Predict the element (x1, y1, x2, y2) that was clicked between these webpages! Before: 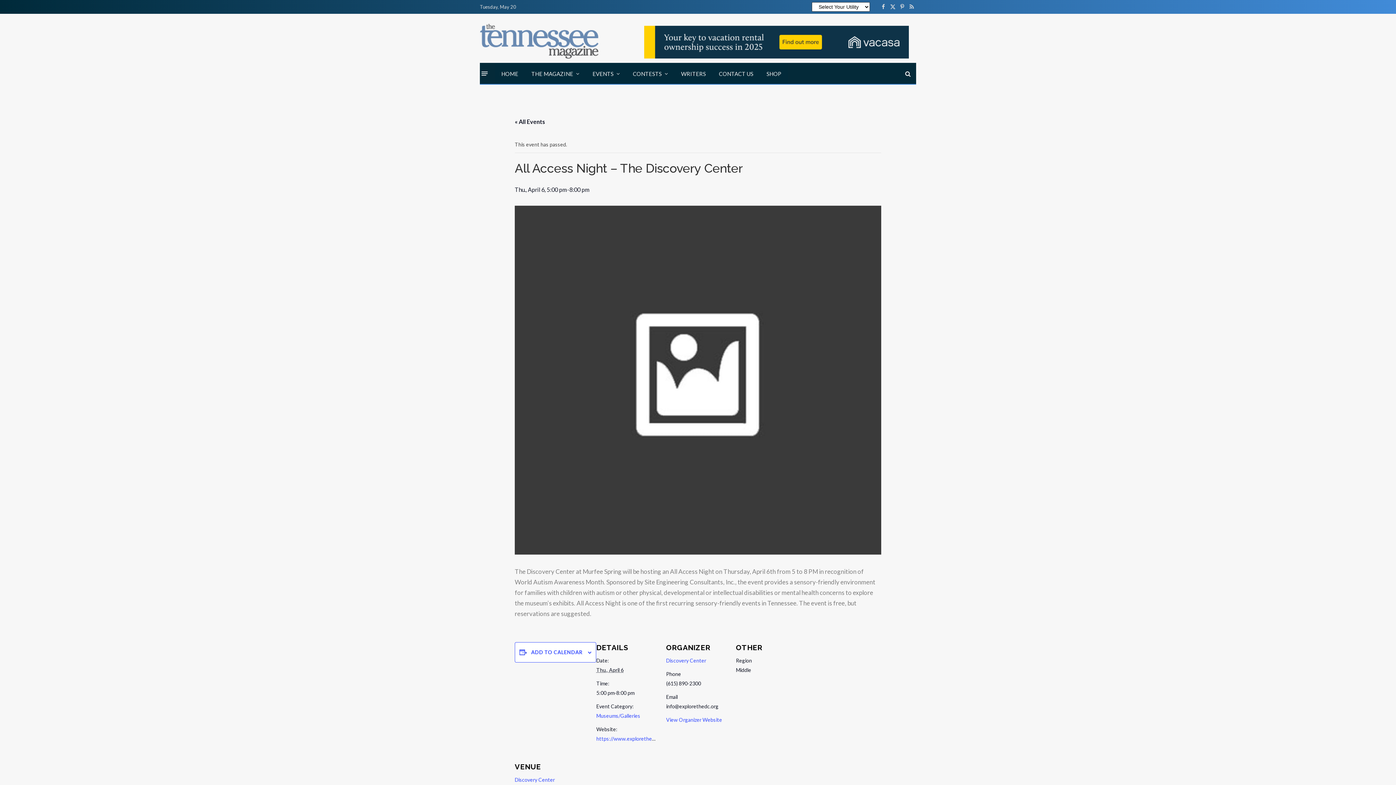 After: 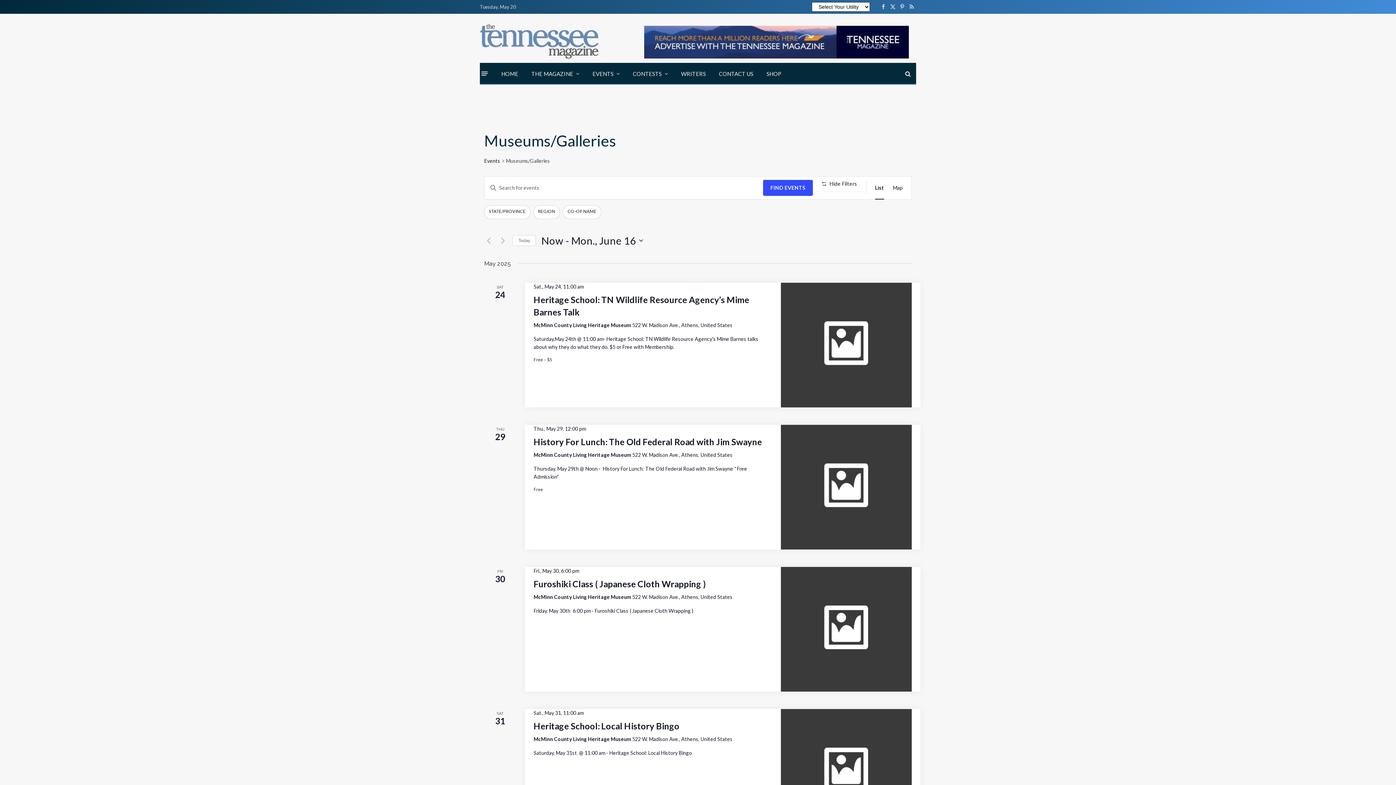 Action: label: Museums/Galleries bbox: (596, 712, 640, 719)